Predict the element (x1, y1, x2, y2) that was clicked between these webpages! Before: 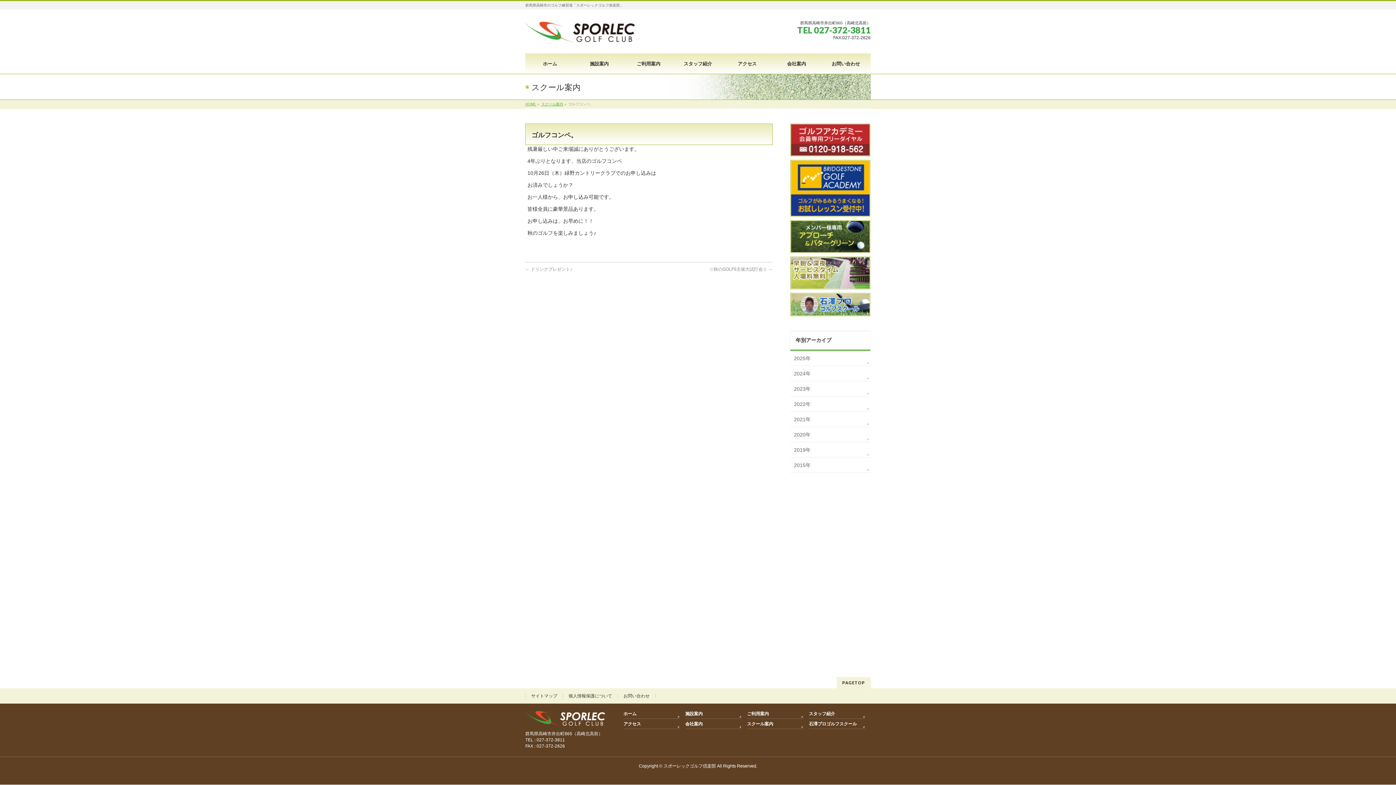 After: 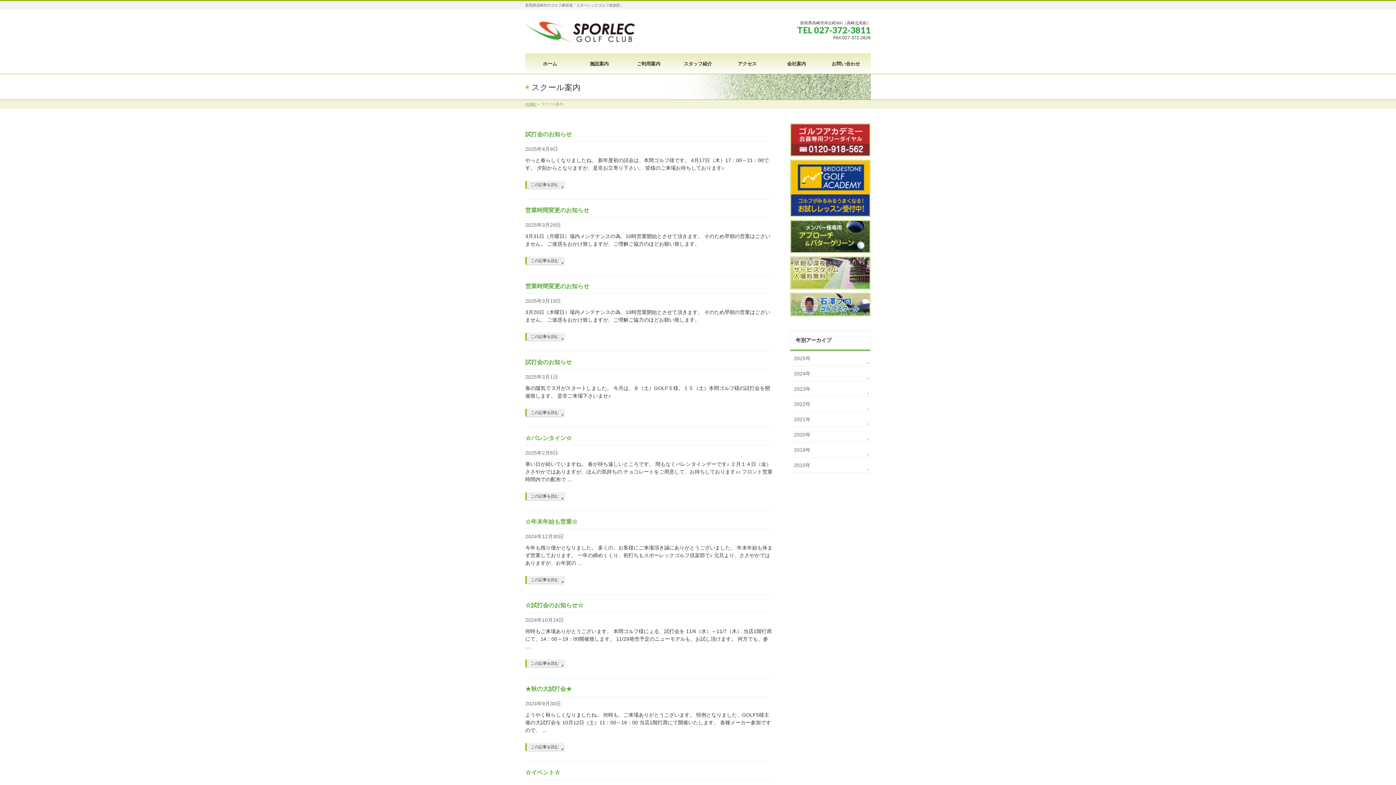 Action: label: スクール案内 bbox: (541, 102, 563, 106)